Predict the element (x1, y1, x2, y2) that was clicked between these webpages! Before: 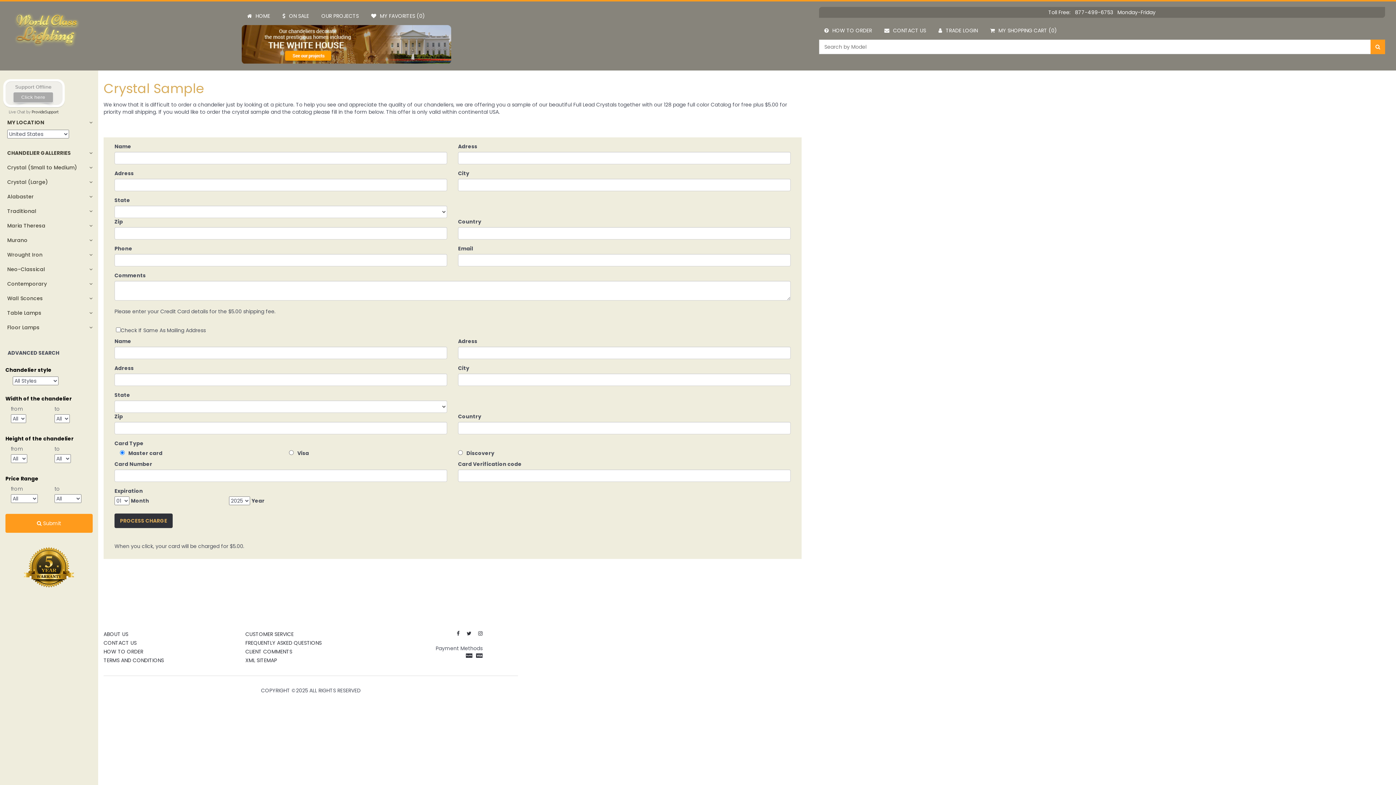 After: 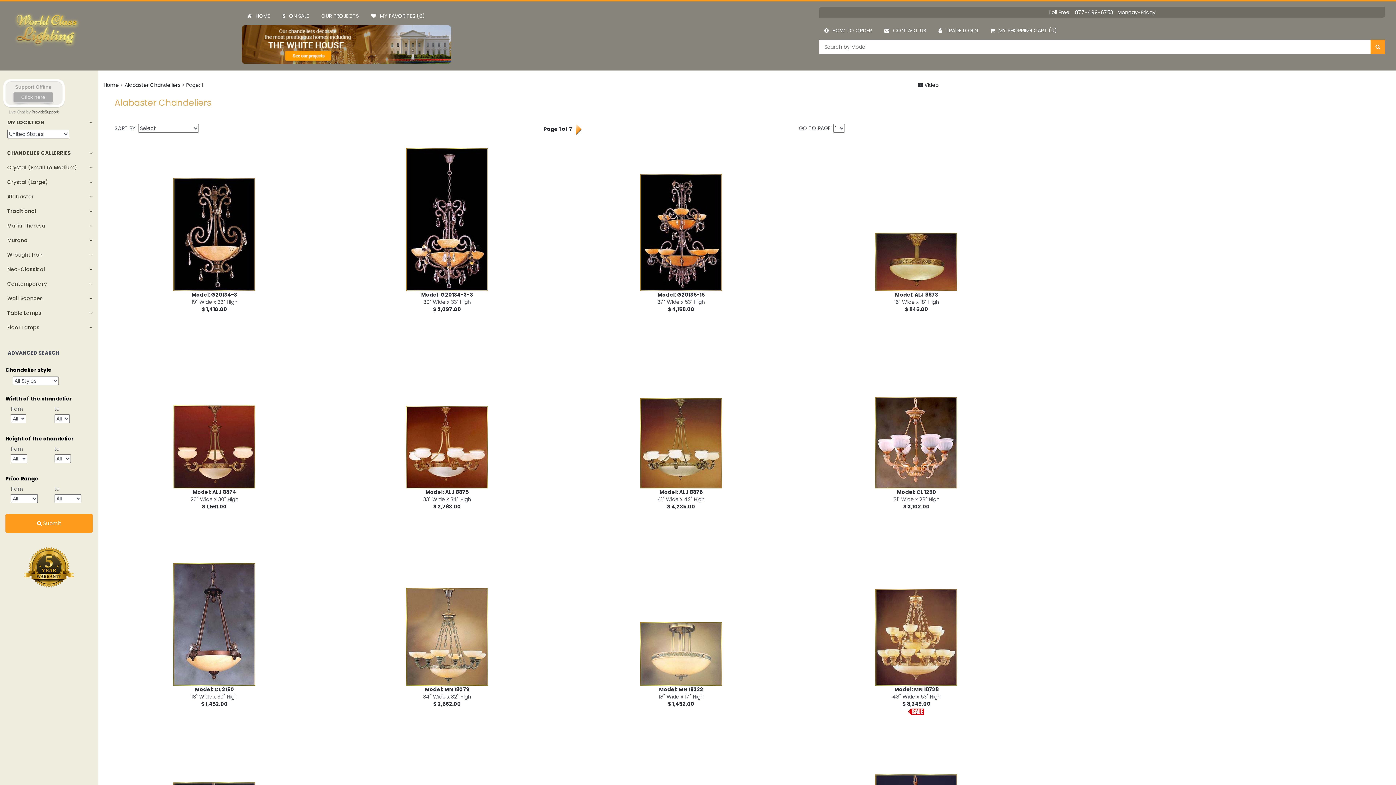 Action: bbox: (0, 189, 98, 204) label: Alabaster